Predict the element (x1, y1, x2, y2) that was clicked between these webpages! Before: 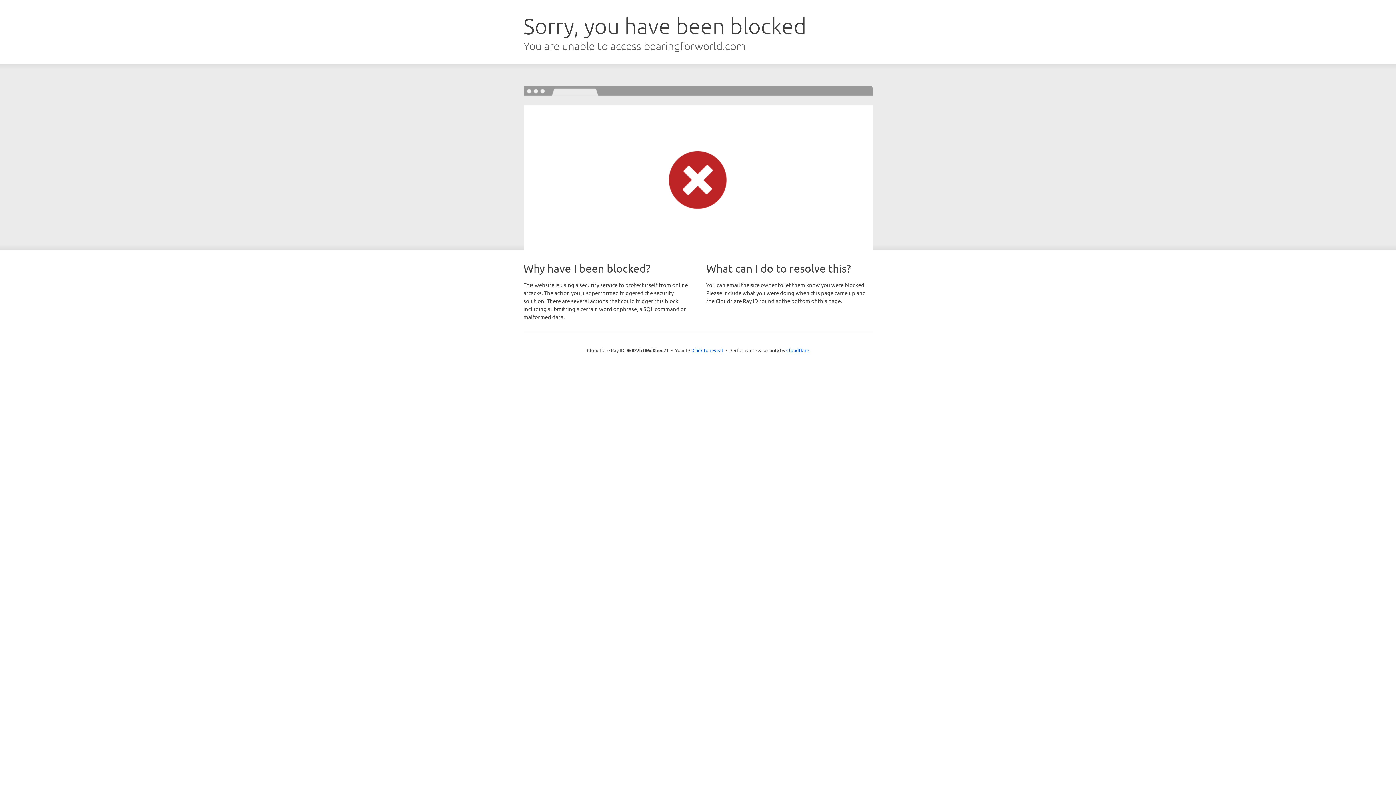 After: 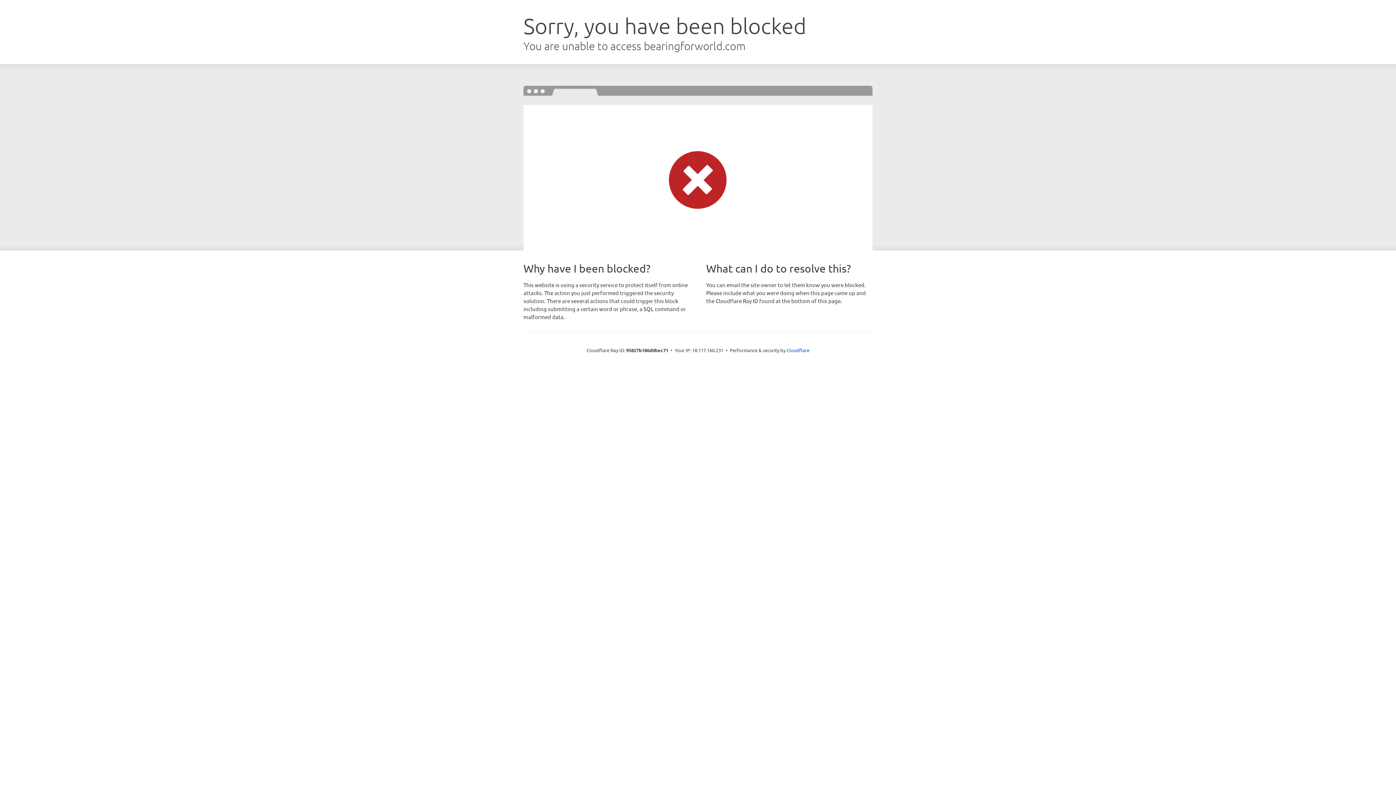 Action: label: Click to reveal bbox: (692, 346, 723, 353)